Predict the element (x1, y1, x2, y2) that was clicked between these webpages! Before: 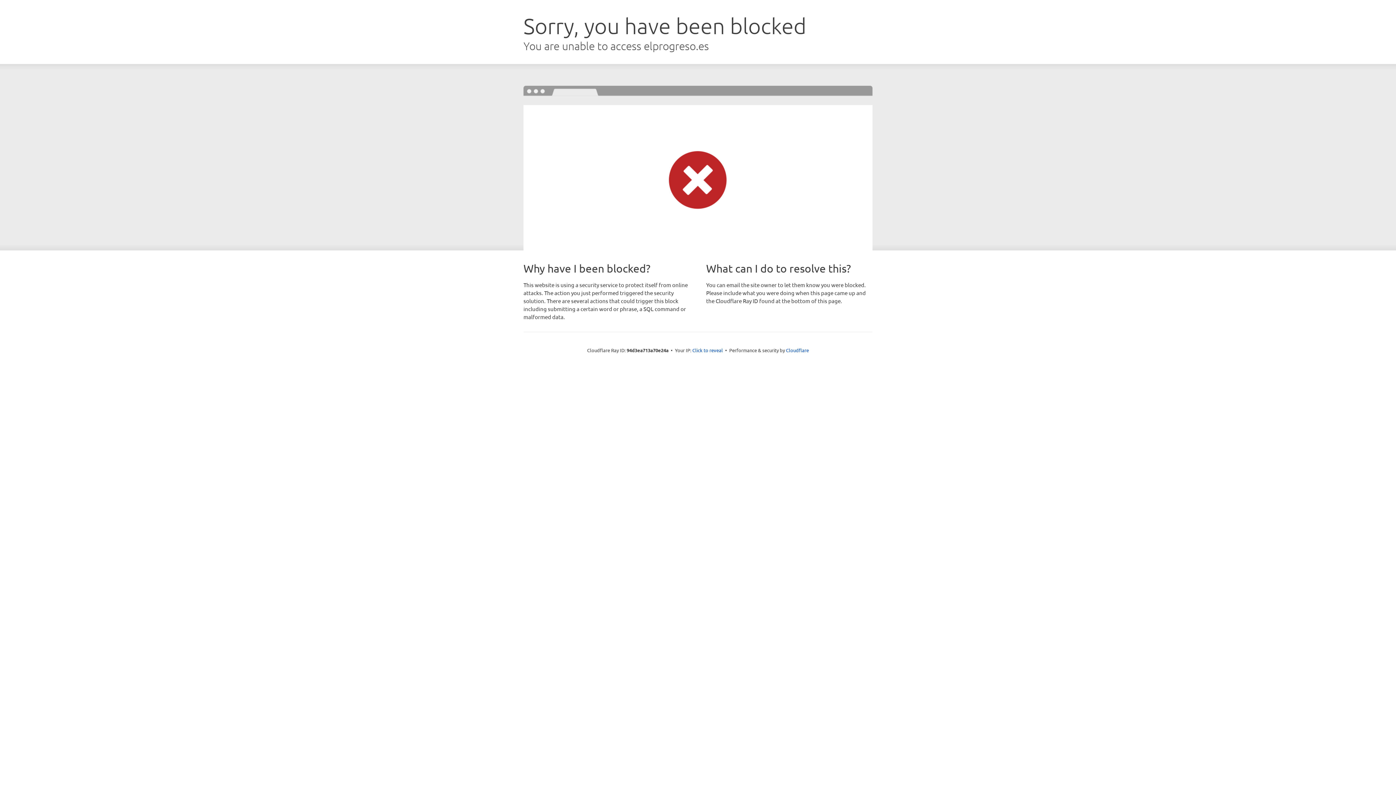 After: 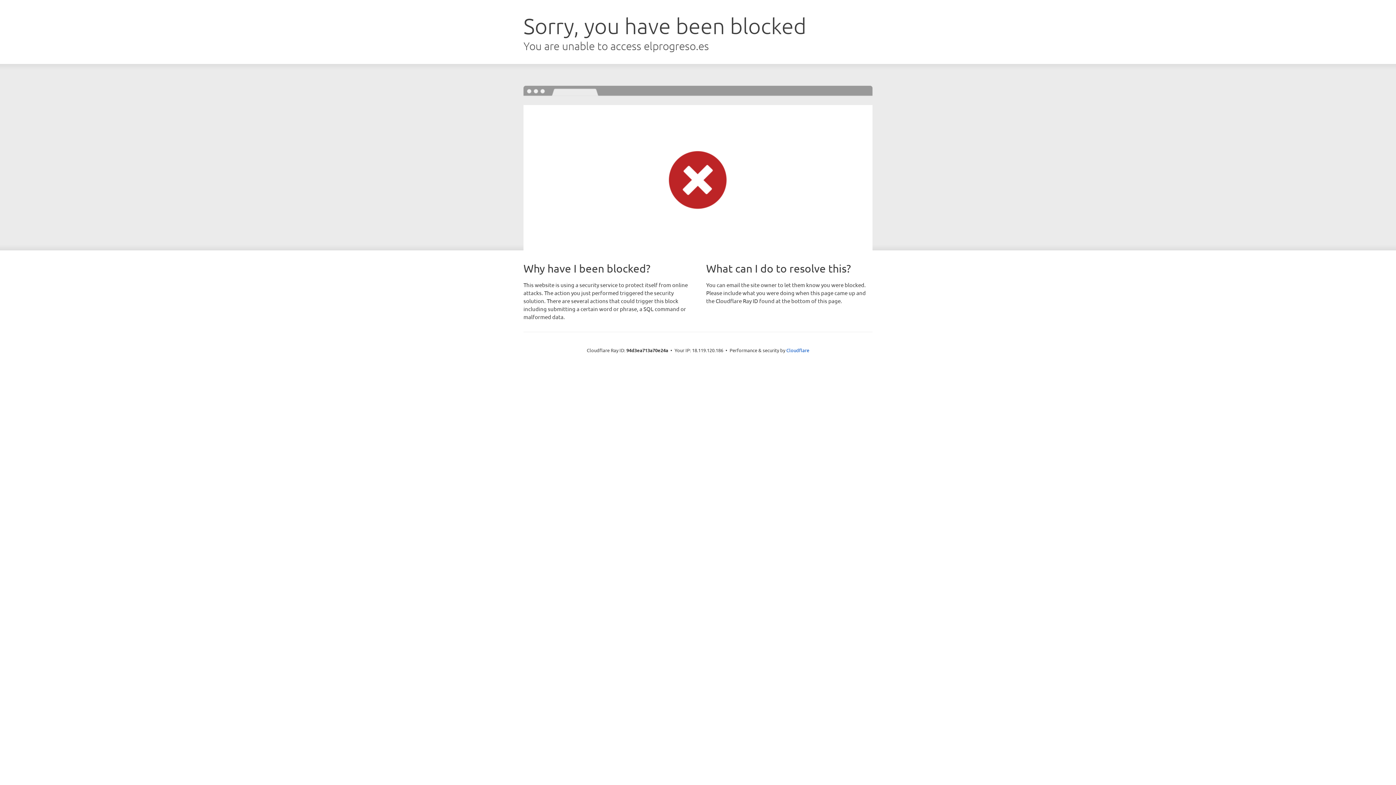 Action: label: Click to reveal bbox: (692, 346, 723, 353)